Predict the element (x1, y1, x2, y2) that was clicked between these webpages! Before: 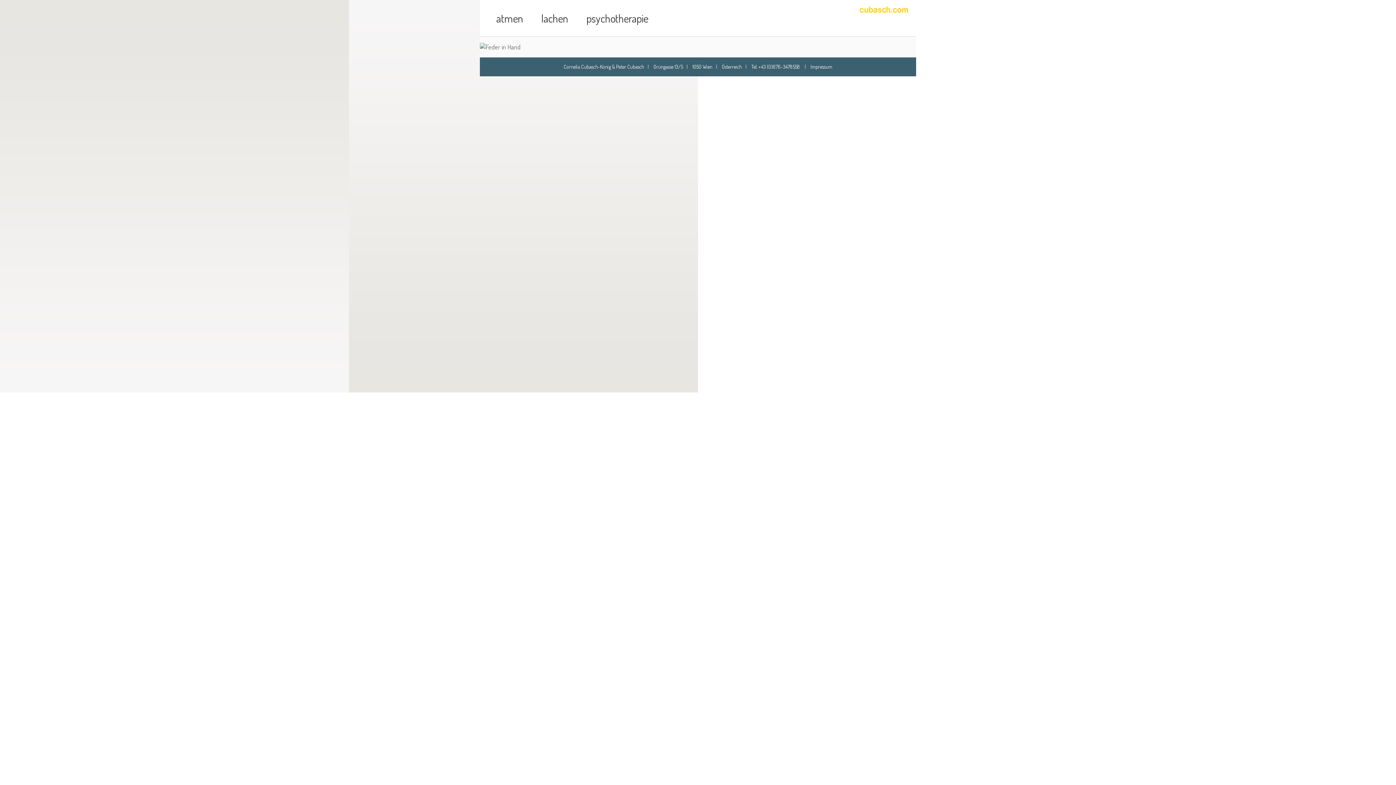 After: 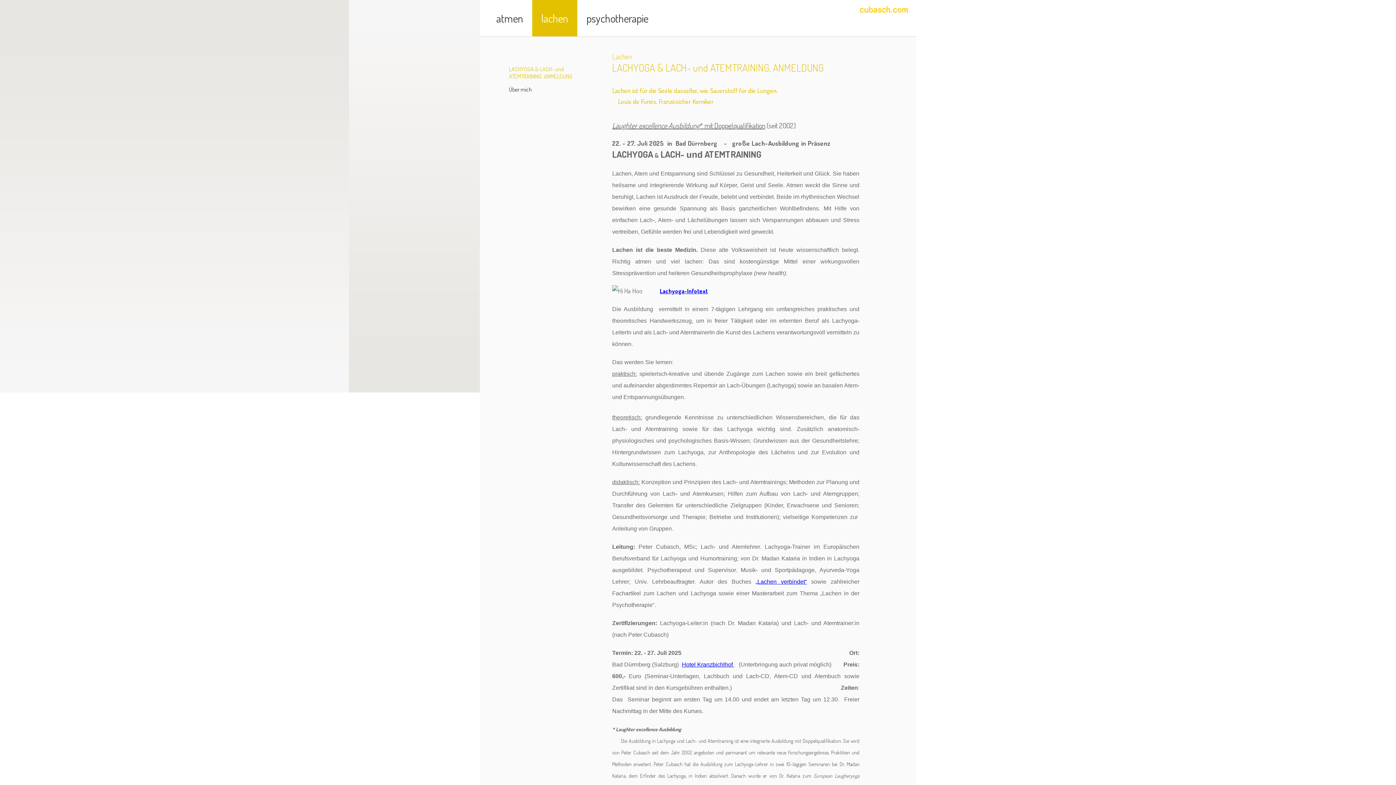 Action: bbox: (532, 0, 577, 36) label: lachen